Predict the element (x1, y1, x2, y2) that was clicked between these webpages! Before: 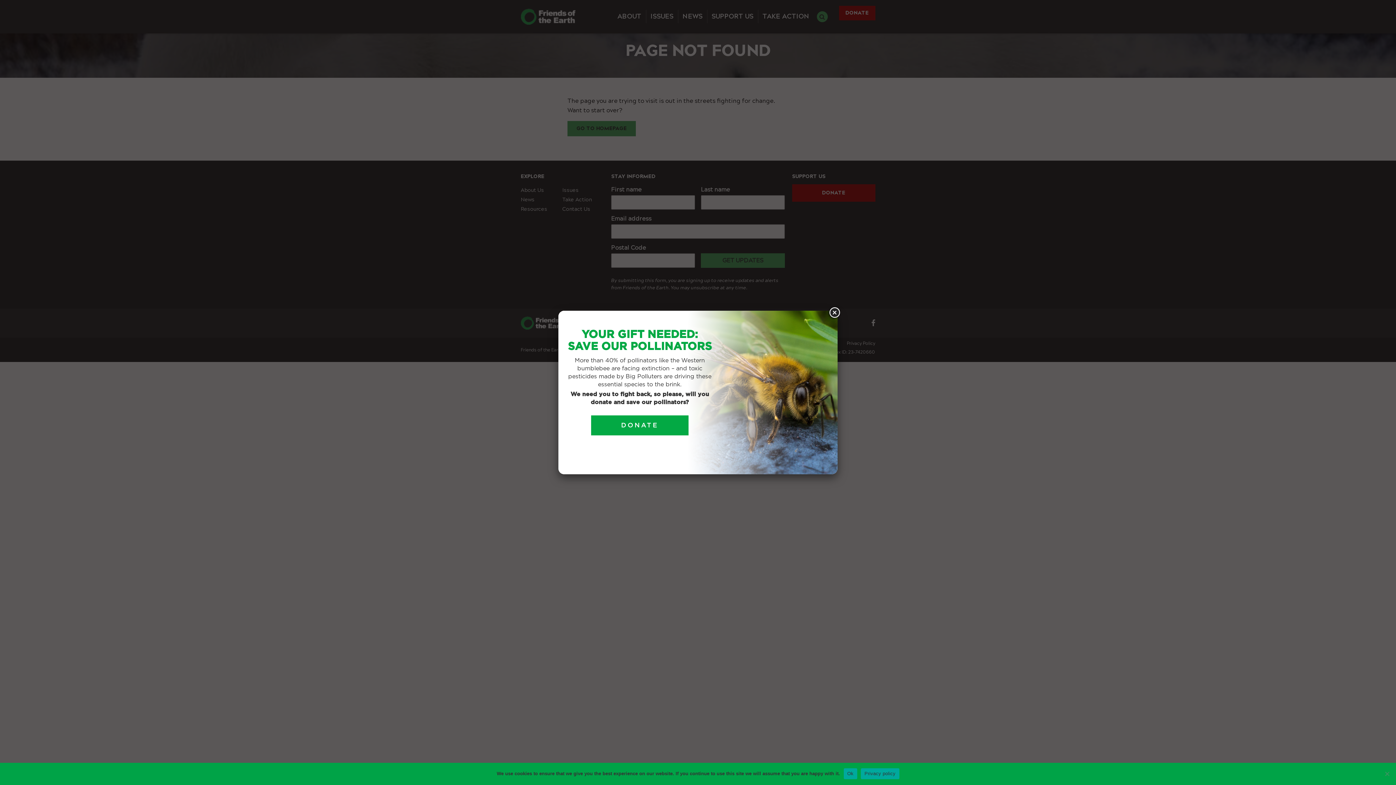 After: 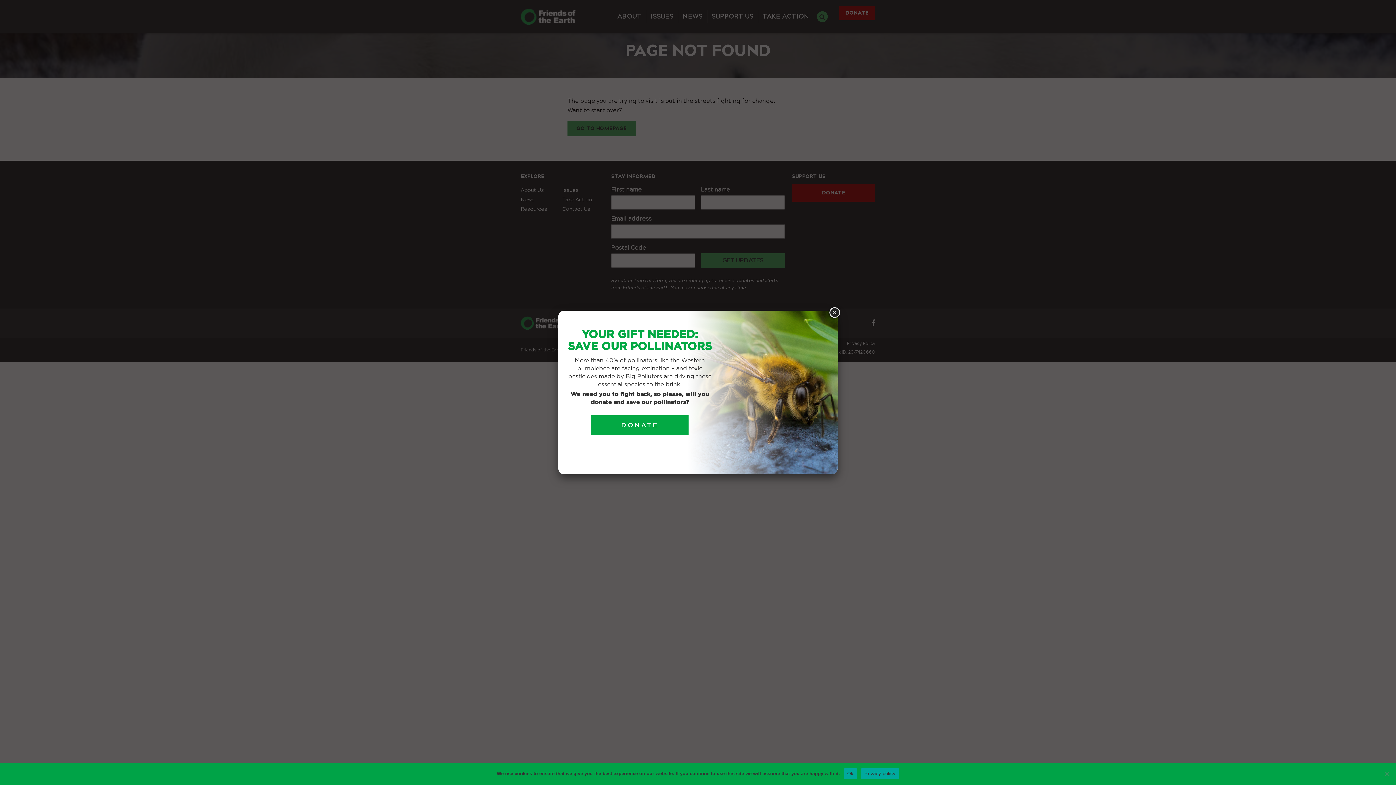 Action: bbox: (861, 768, 899, 779) label: Privacy policy